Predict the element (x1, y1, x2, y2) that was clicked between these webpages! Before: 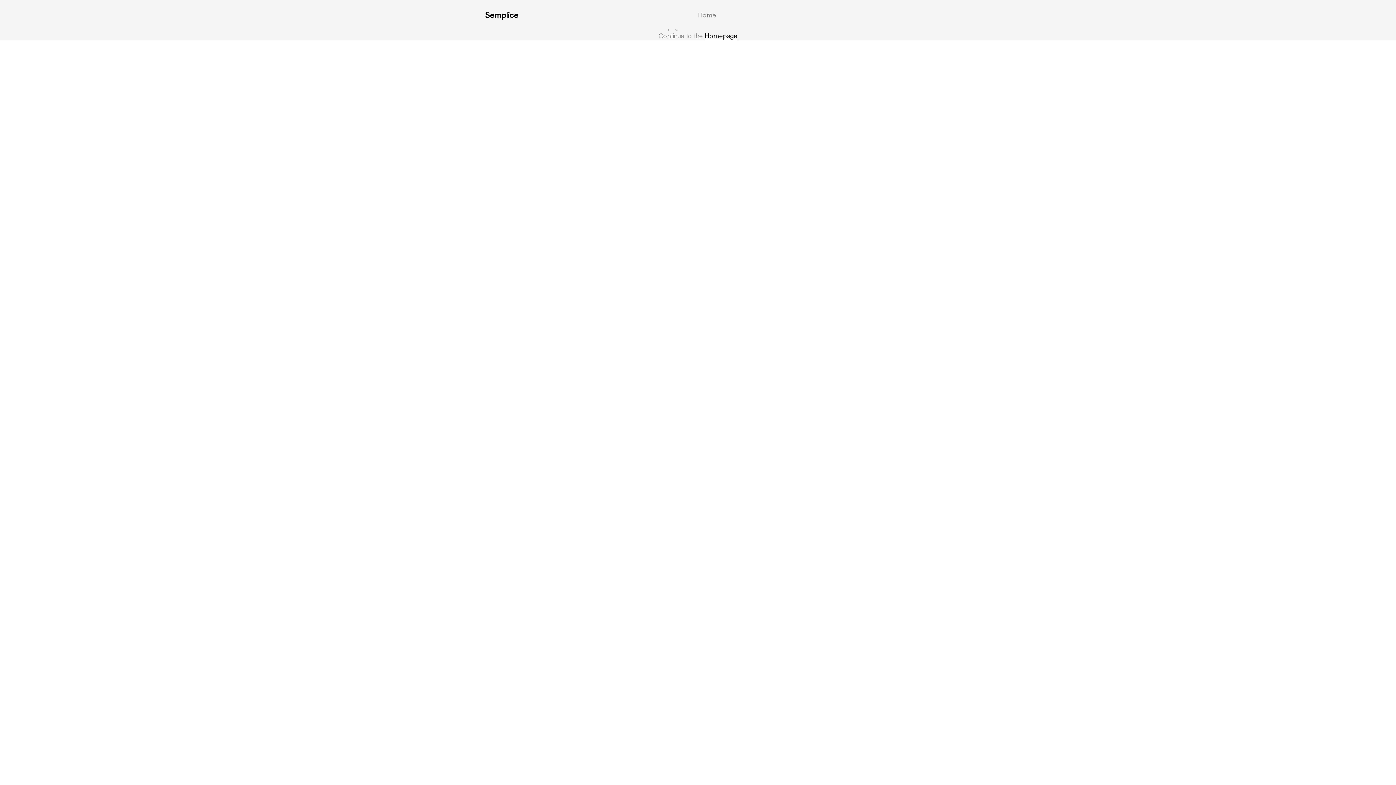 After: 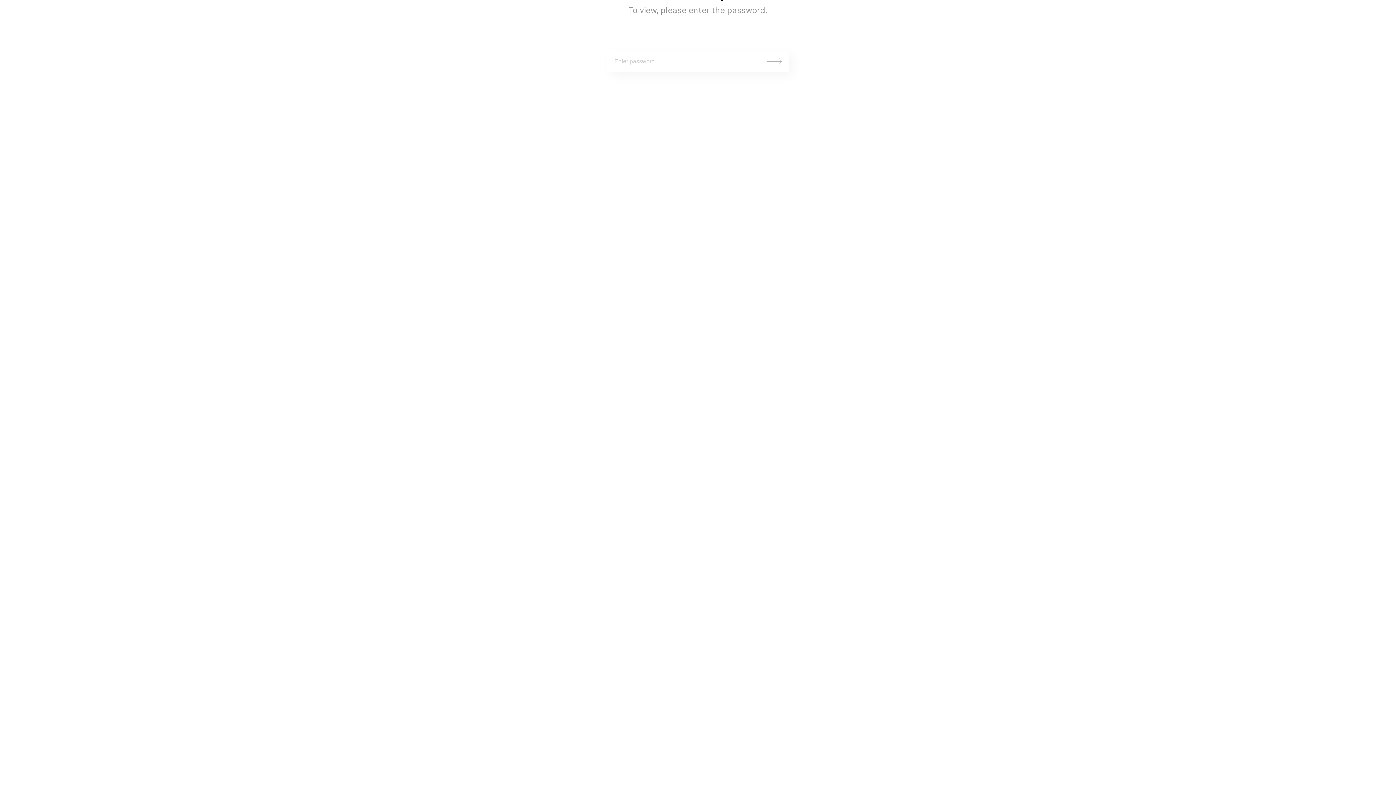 Action: bbox: (704, 31, 737, 40) label: Homepage